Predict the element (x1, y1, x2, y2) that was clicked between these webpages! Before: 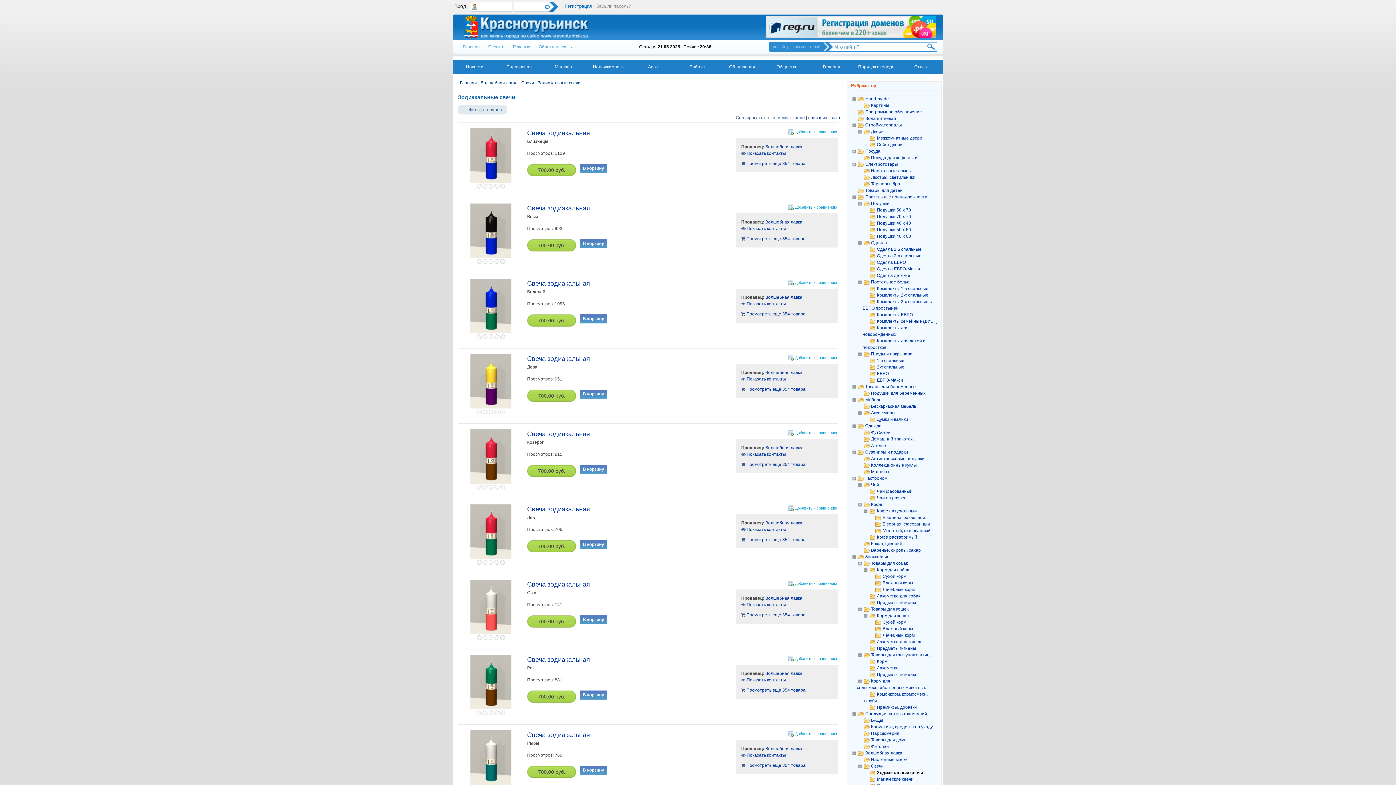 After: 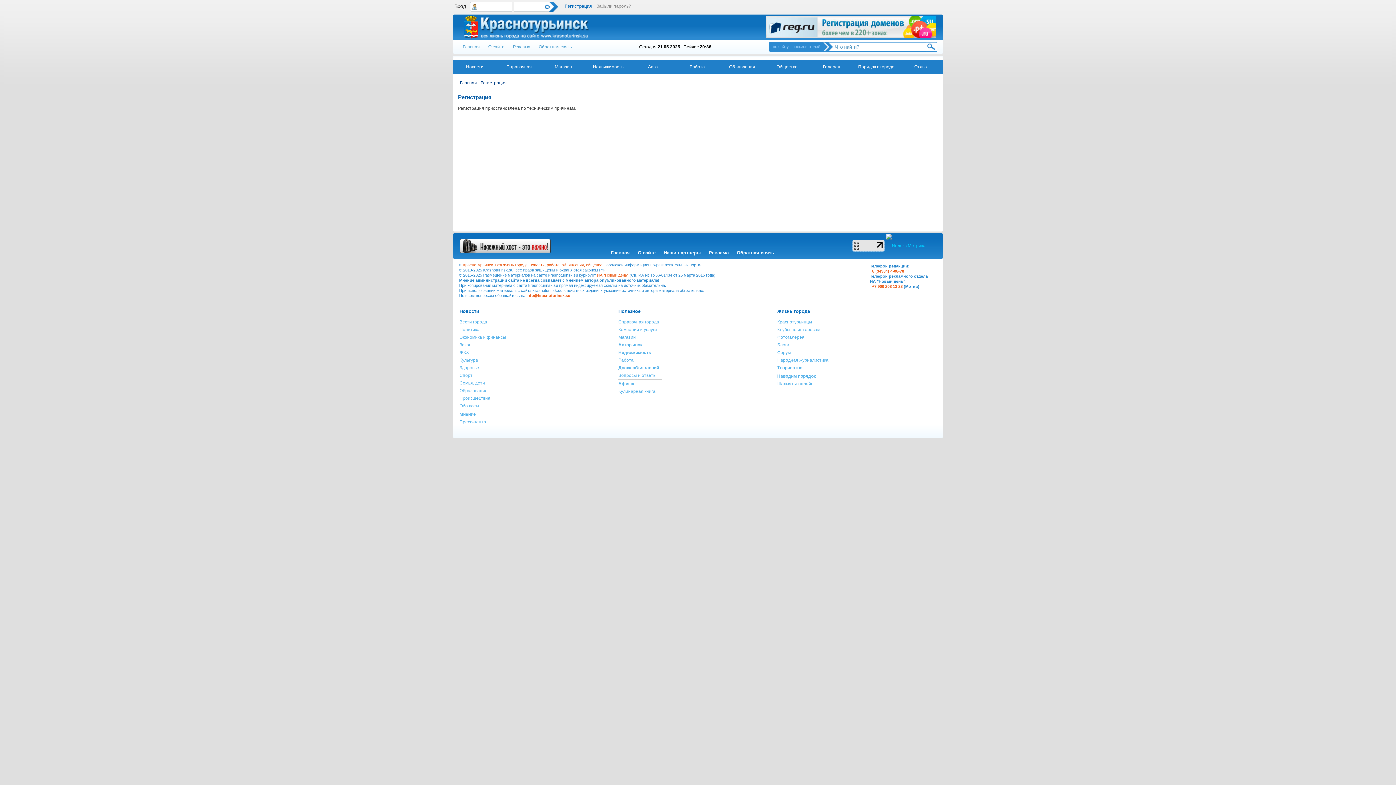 Action: label: Регистрация bbox: (564, 3, 592, 8)